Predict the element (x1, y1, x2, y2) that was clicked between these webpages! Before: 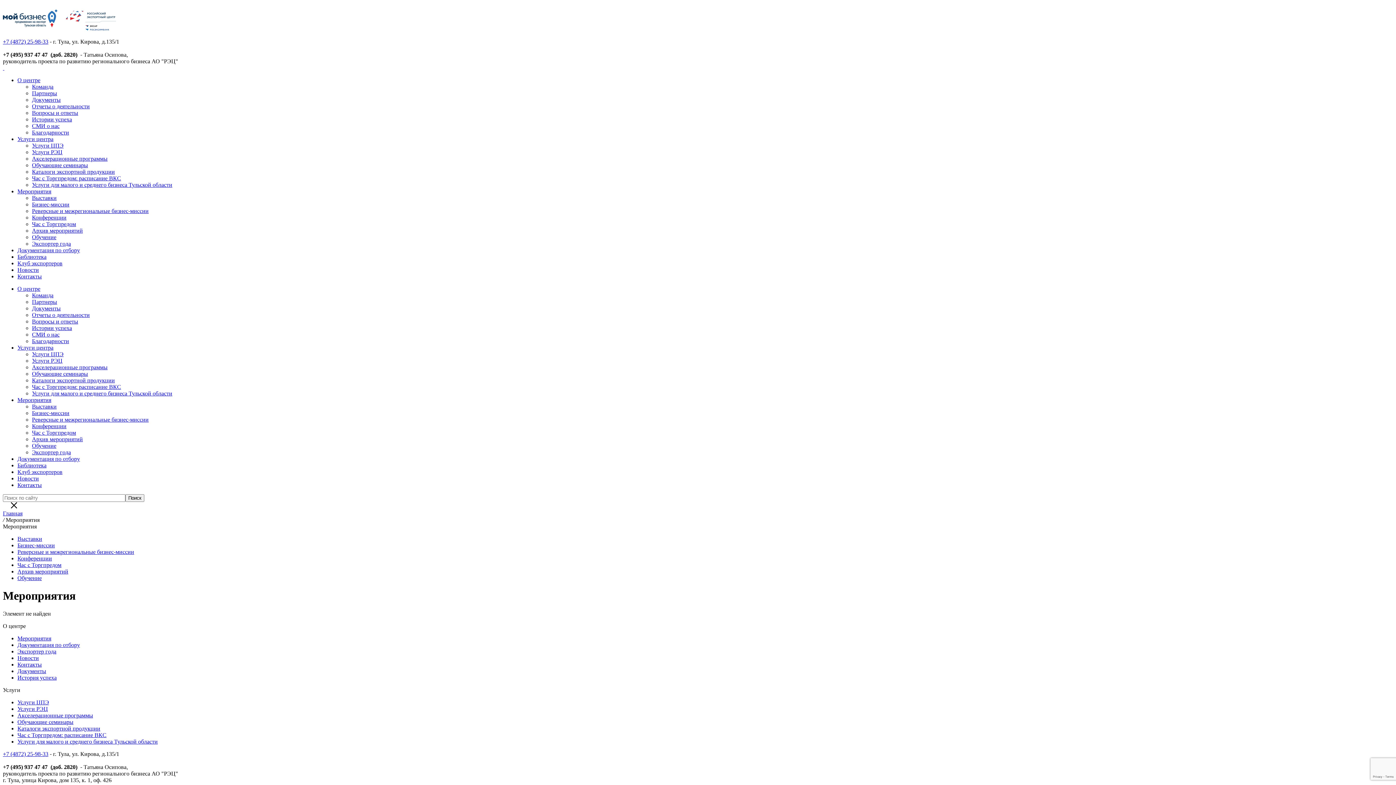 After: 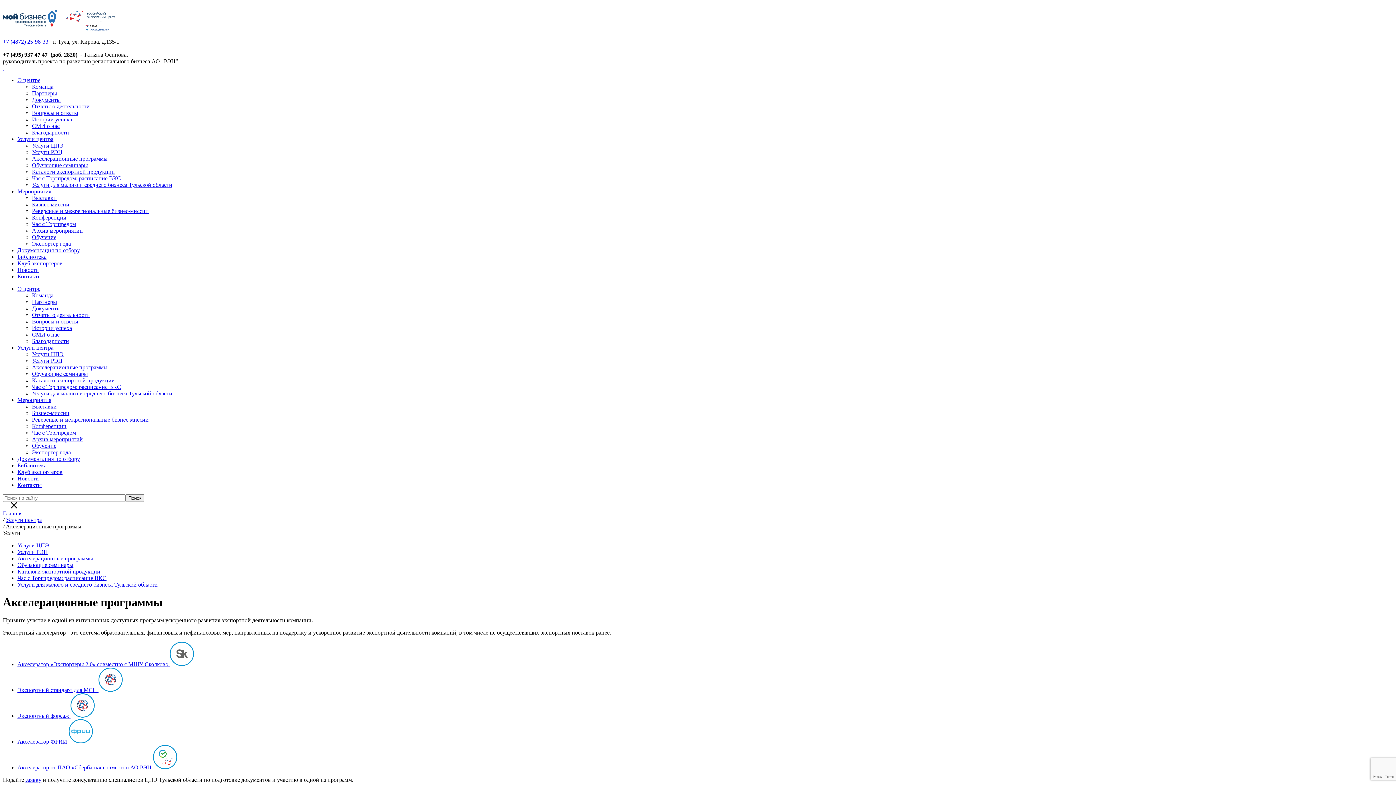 Action: label: Акселерационные программы bbox: (32, 364, 107, 370)